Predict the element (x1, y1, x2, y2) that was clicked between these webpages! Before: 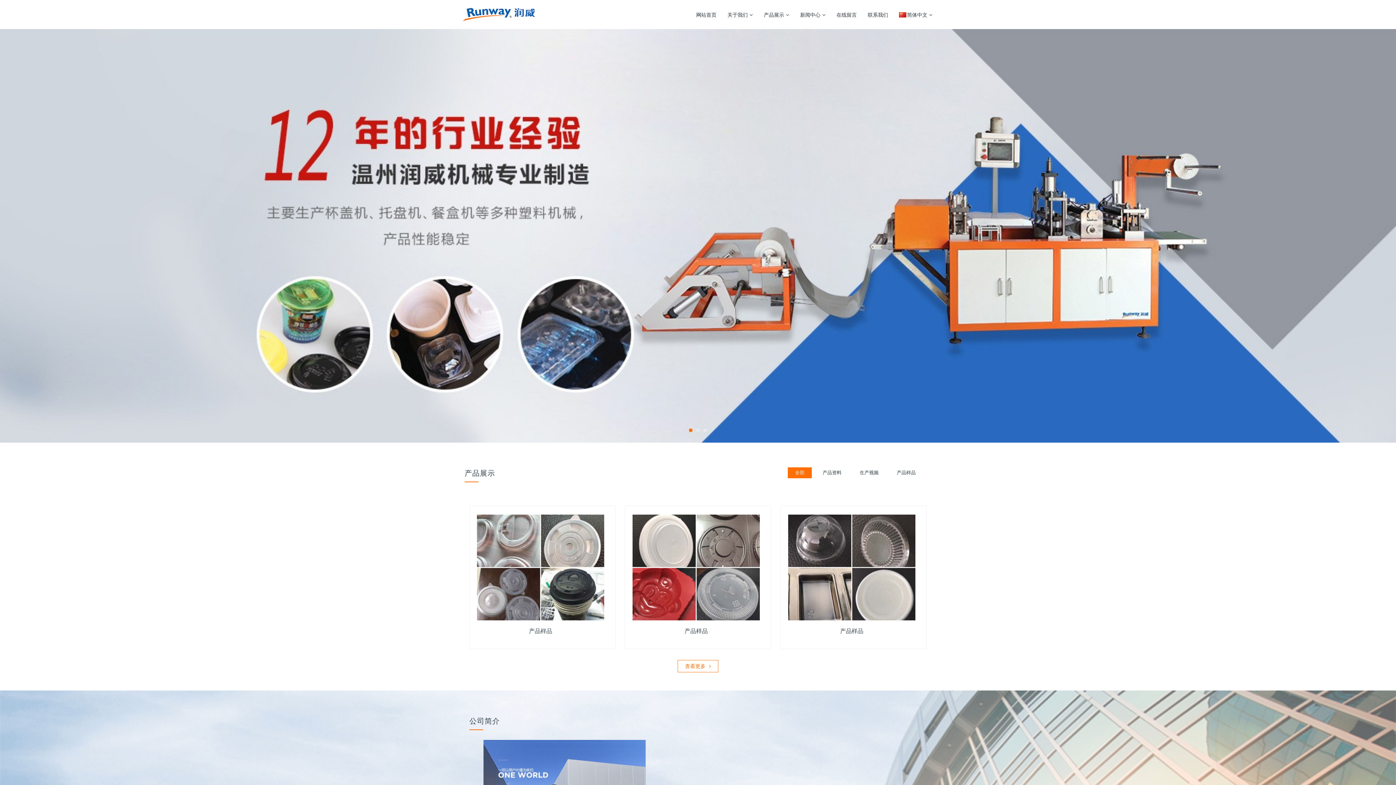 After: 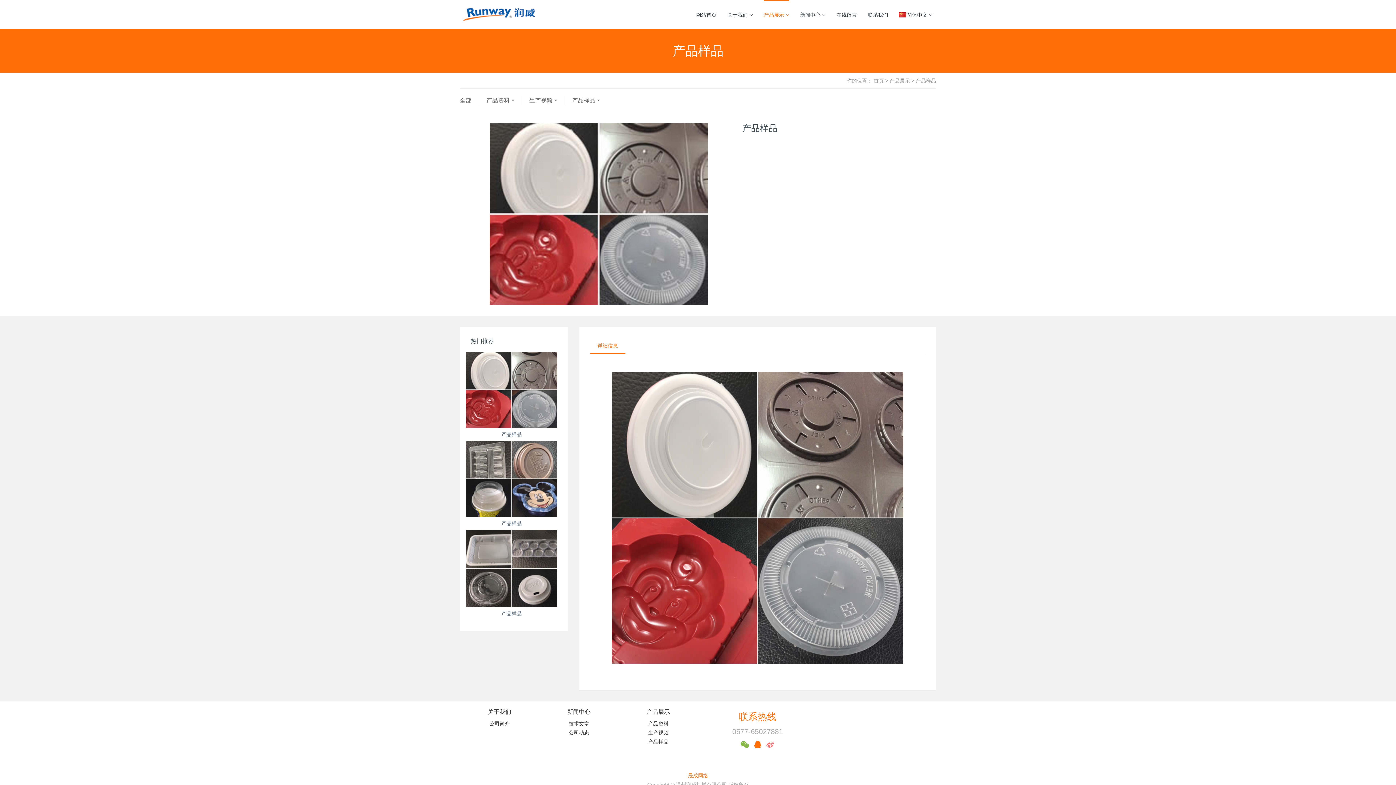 Action: bbox: (632, 564, 759, 635) label: 产品样品